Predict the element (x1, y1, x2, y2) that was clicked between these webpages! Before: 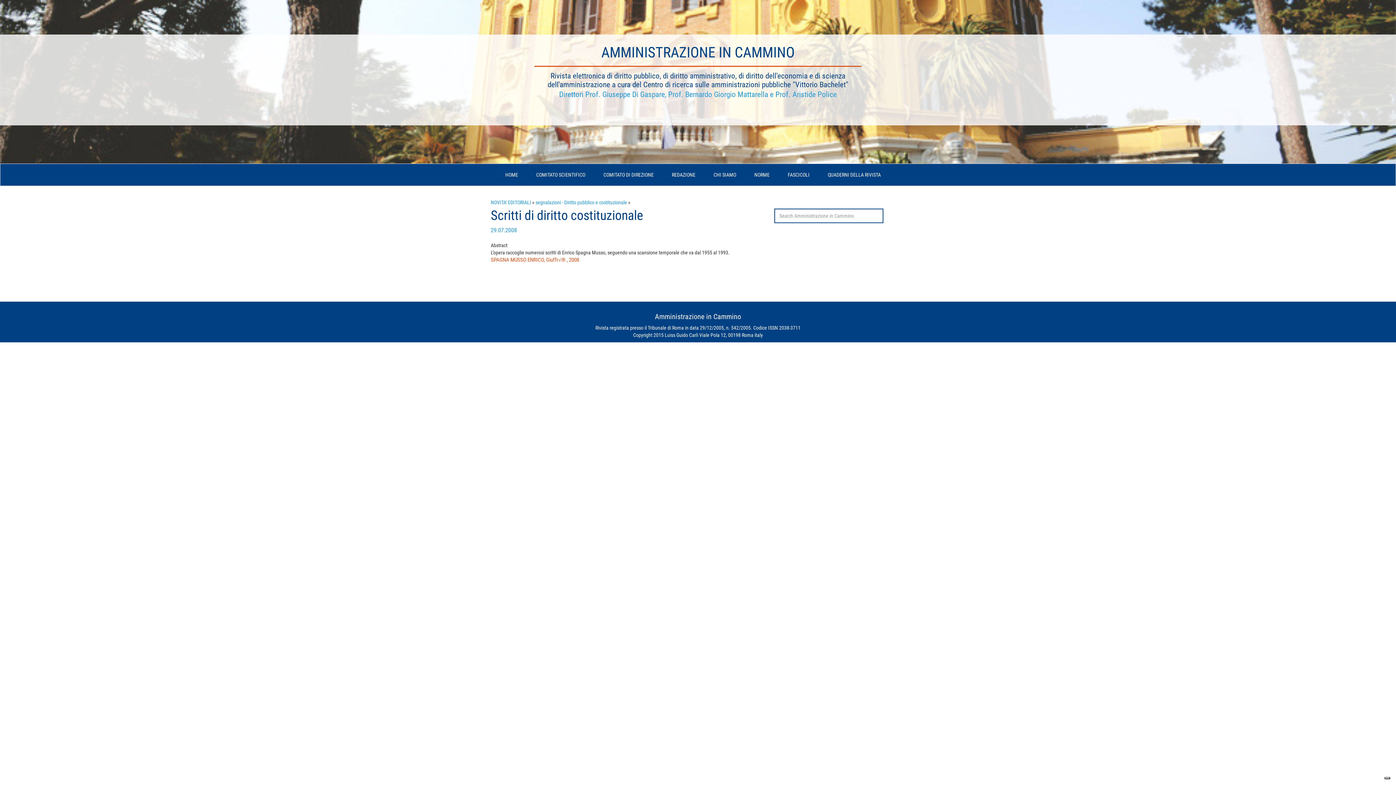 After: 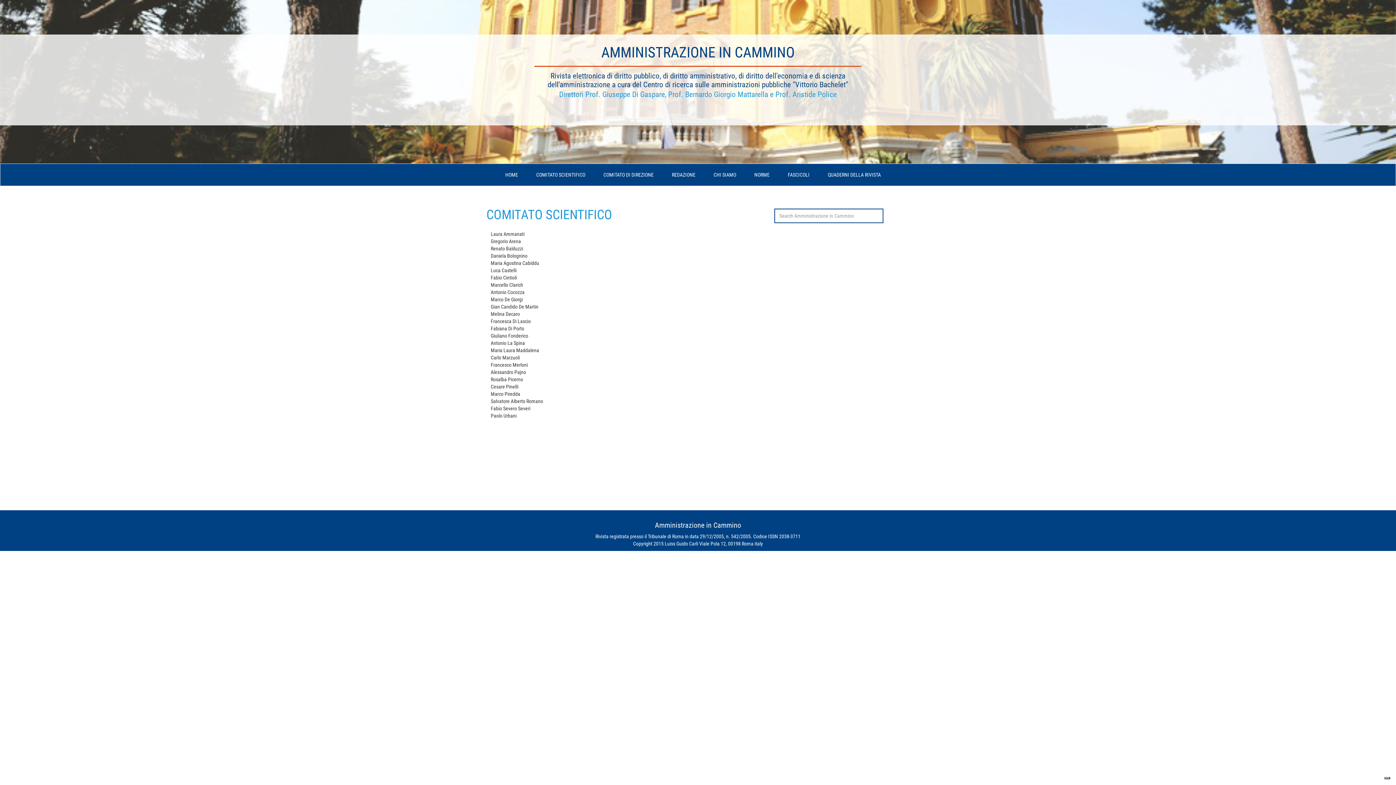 Action: label: COMITATO SCIENTIFICO bbox: (529, 164, 592, 185)